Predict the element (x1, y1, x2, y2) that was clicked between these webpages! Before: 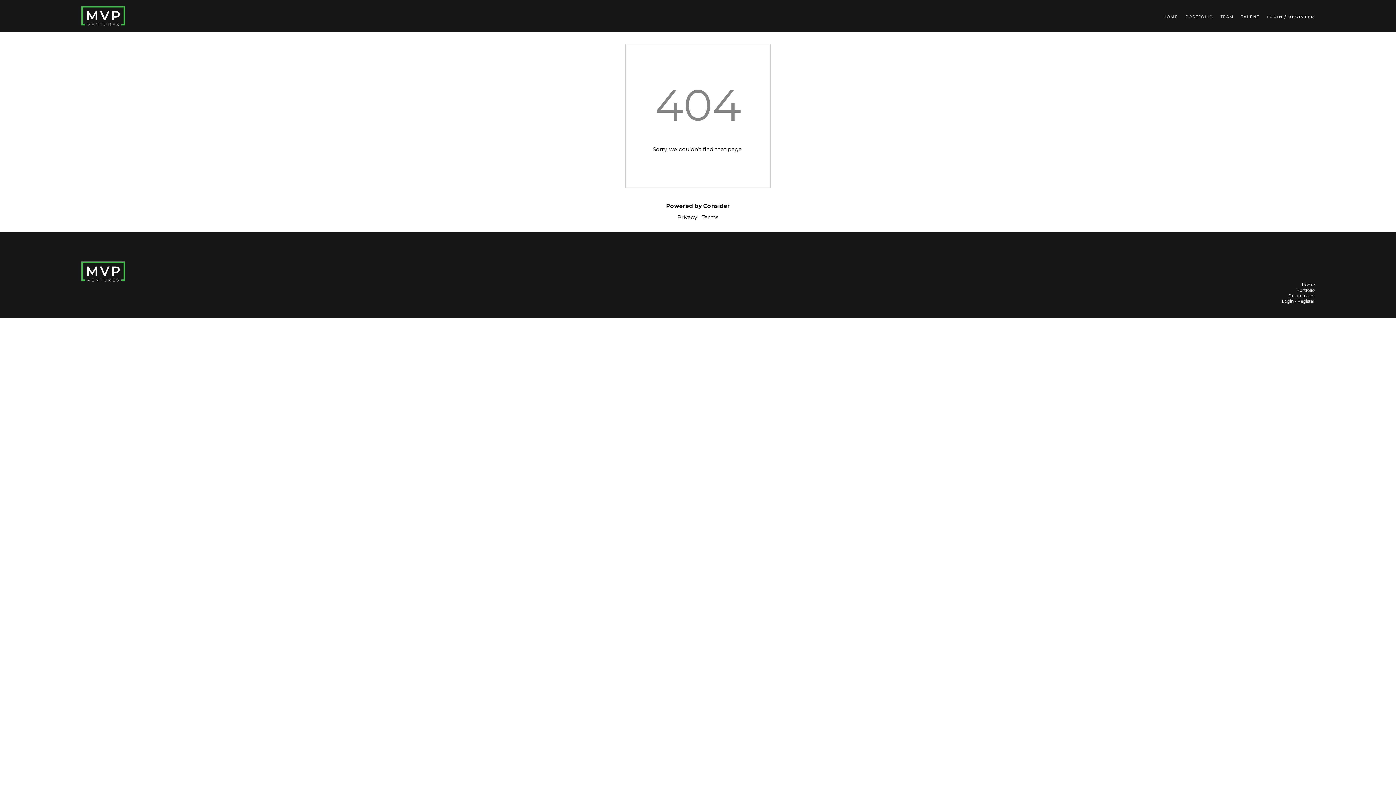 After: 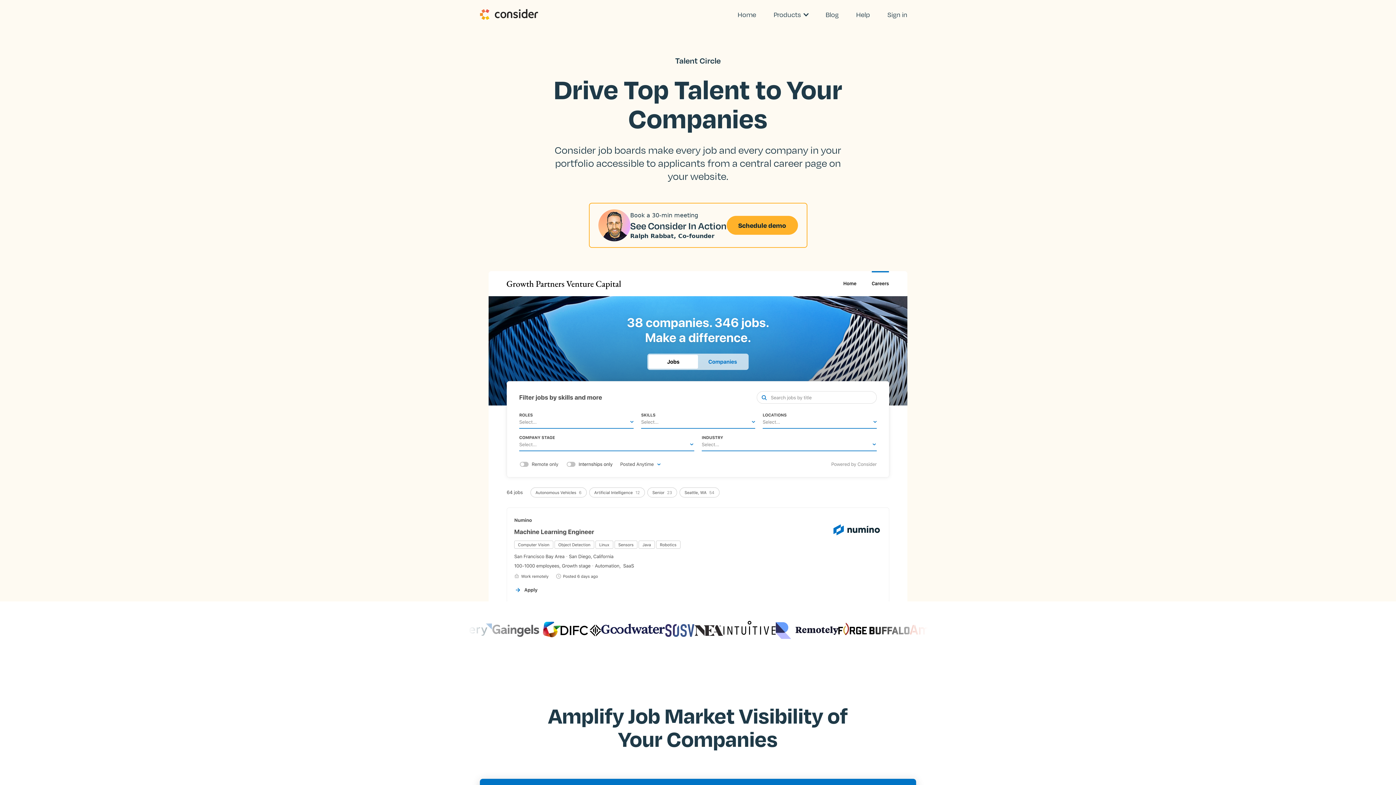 Action: bbox: (666, 202, 730, 209) label: Powered by Consider